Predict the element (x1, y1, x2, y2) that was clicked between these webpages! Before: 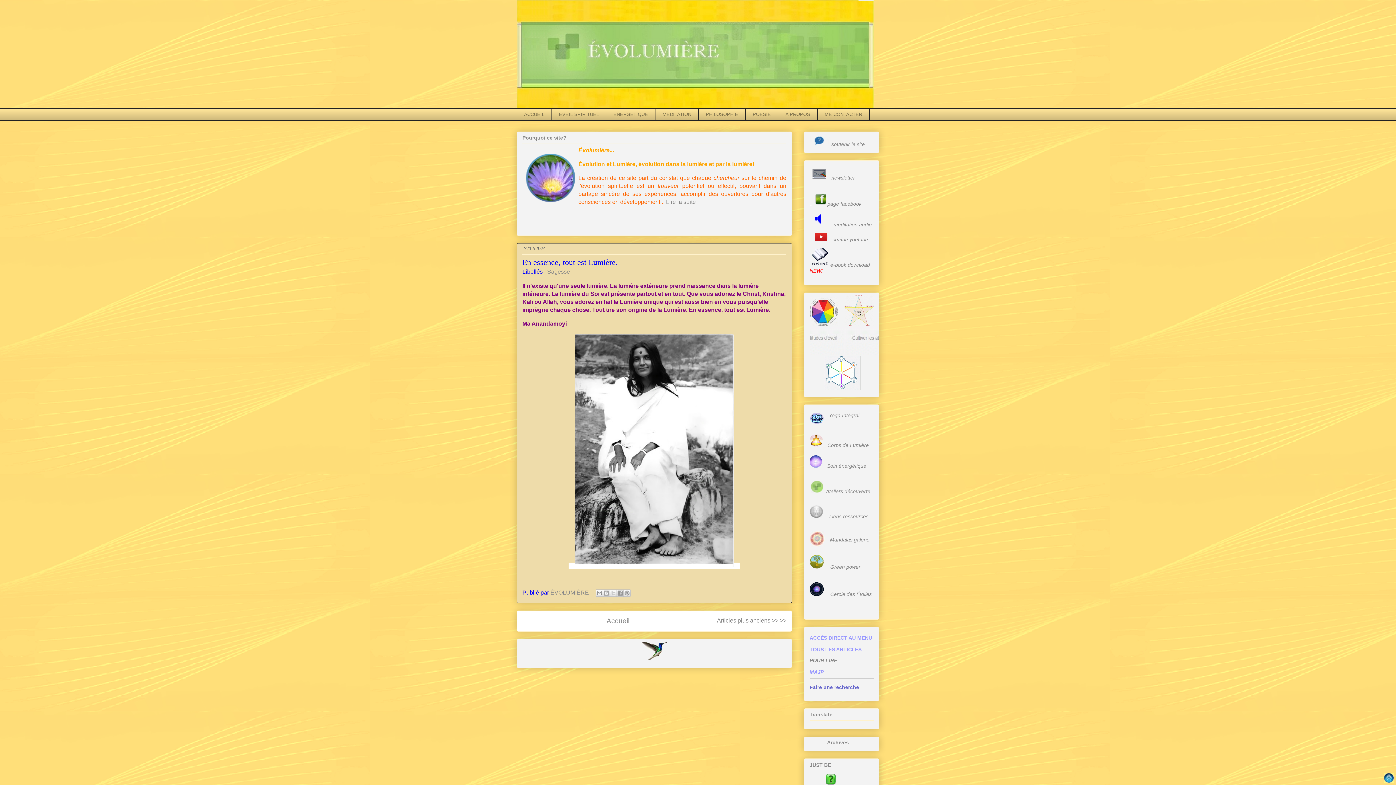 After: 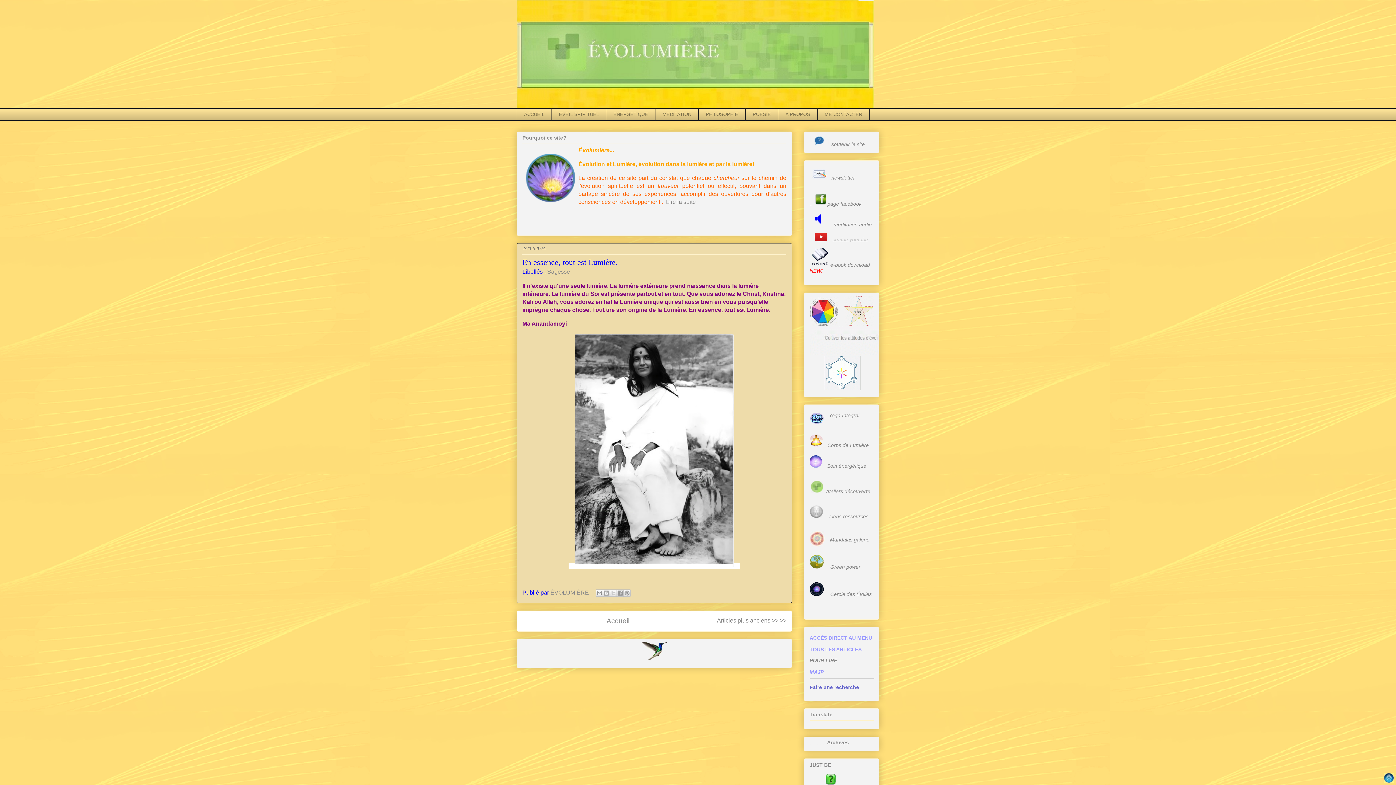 Action: bbox: (832, 236, 868, 242) label: chaîne youtube